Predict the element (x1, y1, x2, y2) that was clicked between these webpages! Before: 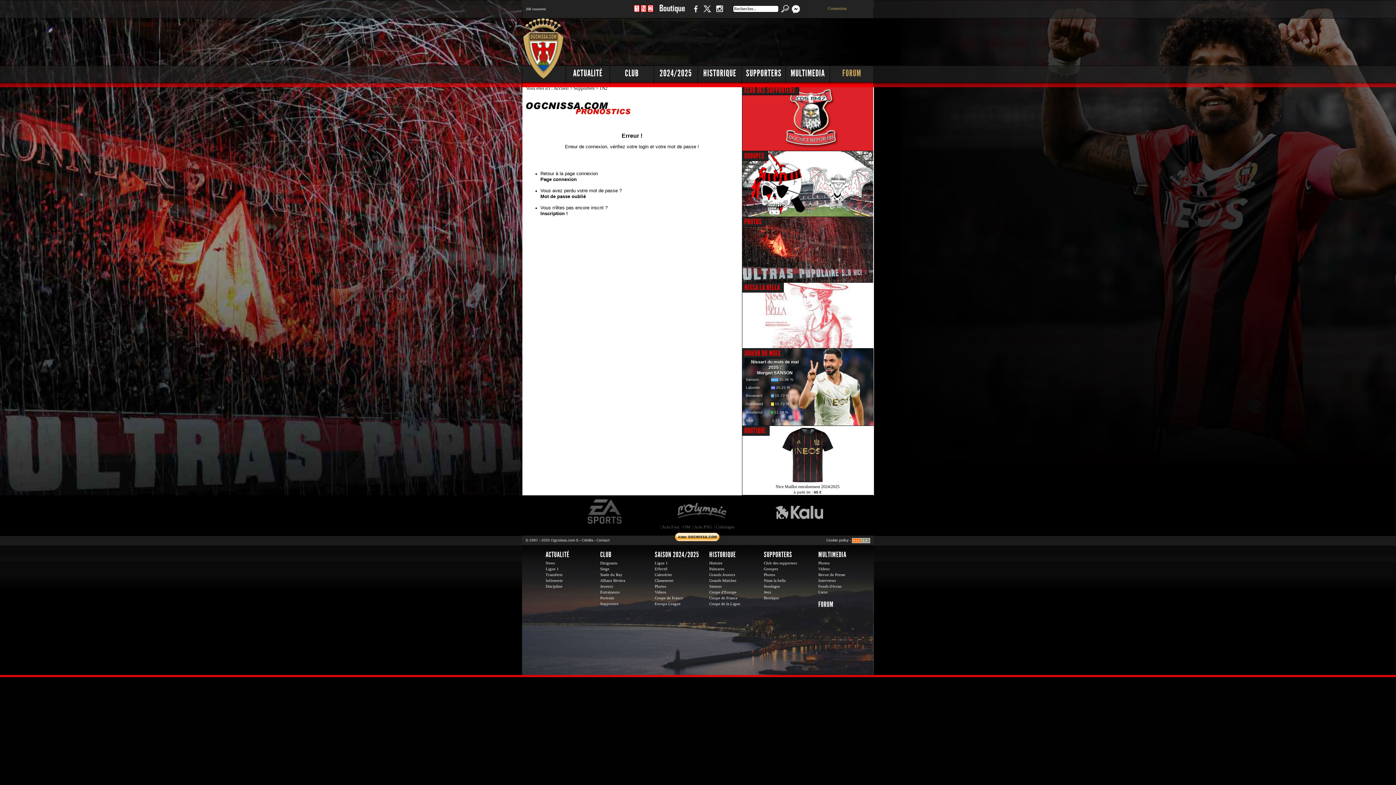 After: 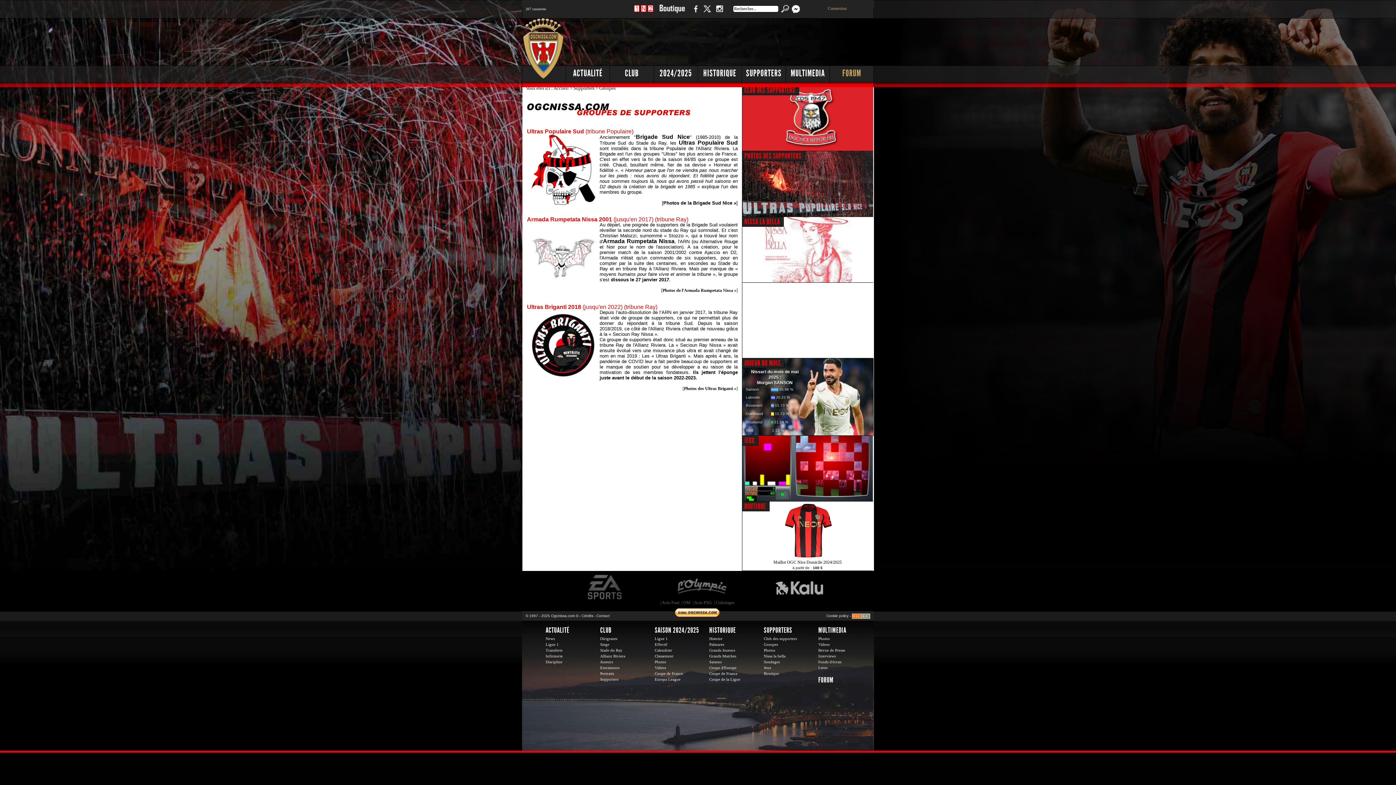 Action: bbox: (742, 151, 873, 216)